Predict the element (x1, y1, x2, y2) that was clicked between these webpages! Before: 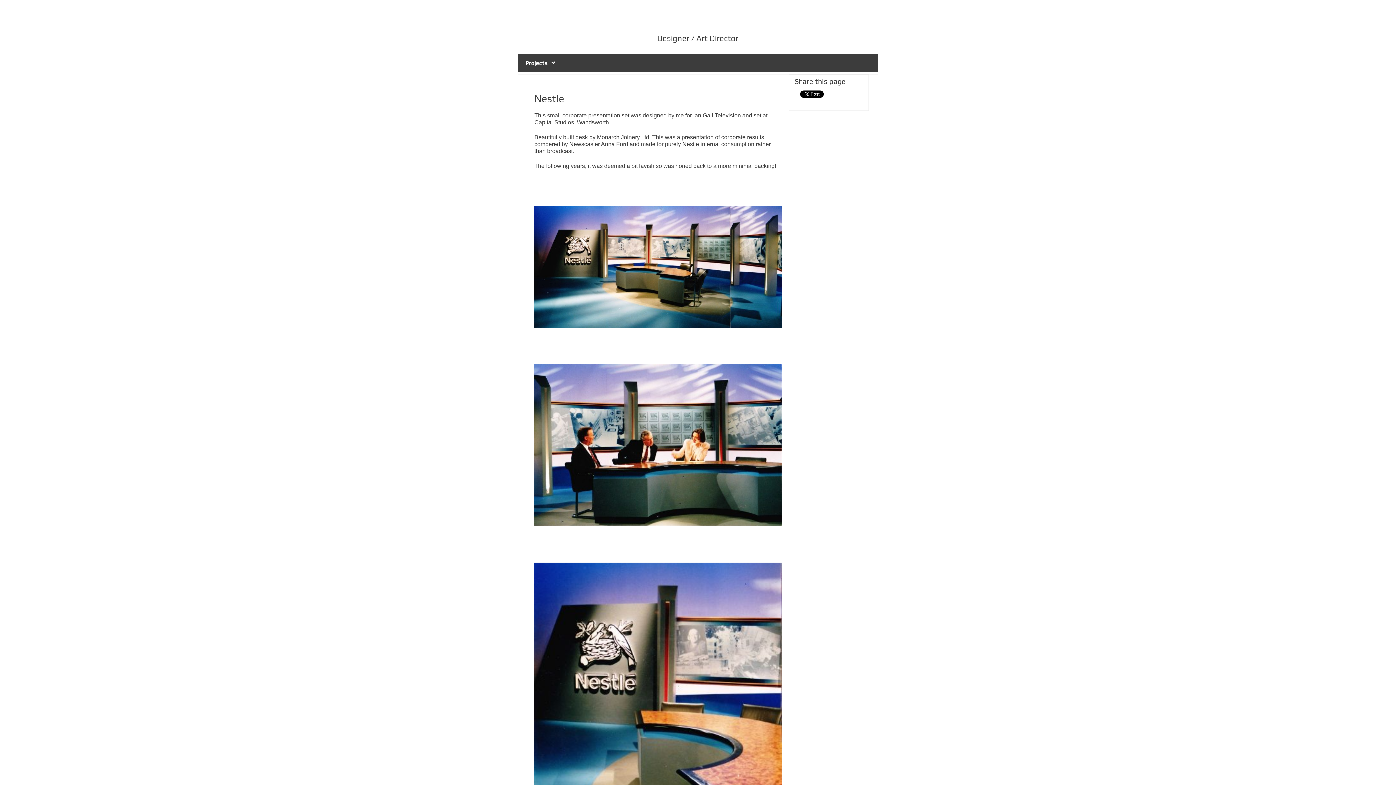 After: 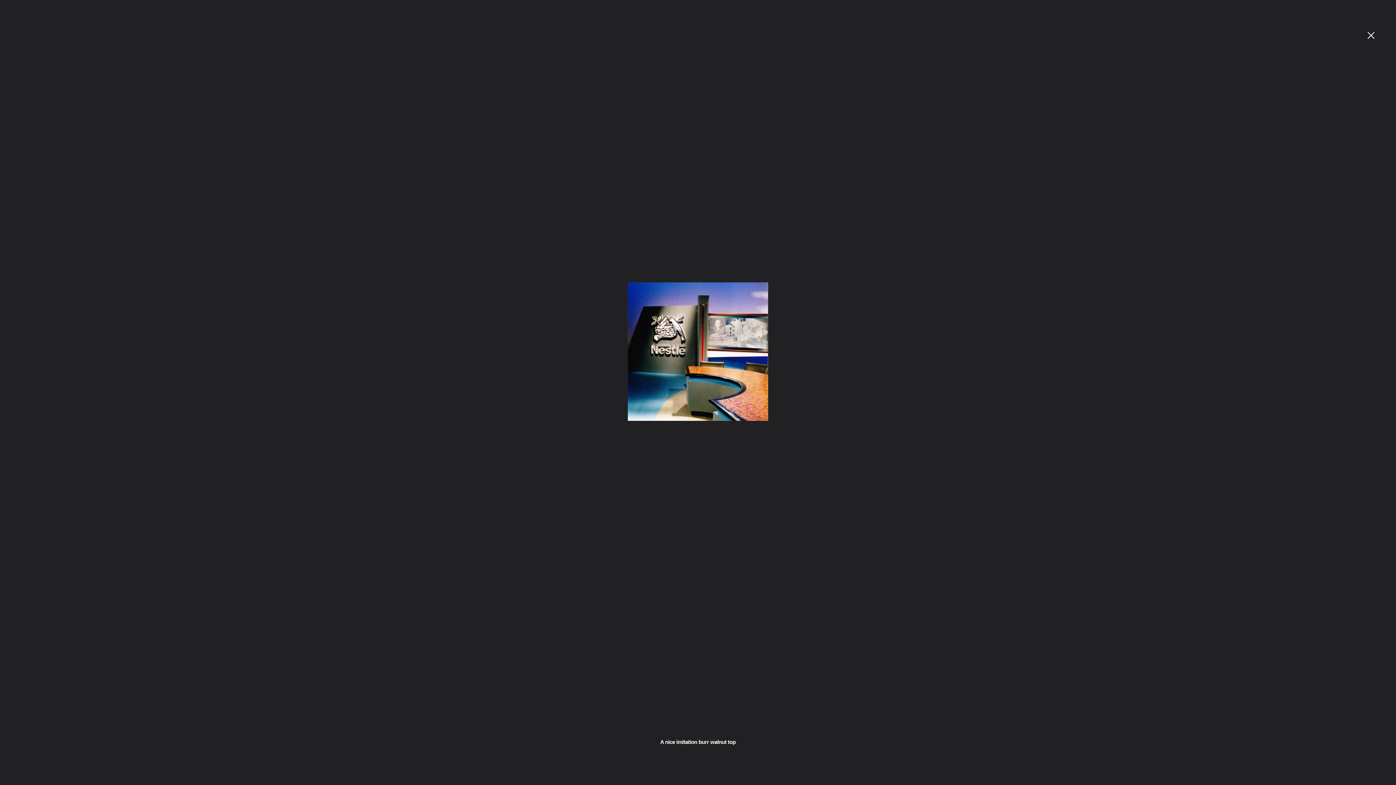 Action: bbox: (534, 562, 781, 806)